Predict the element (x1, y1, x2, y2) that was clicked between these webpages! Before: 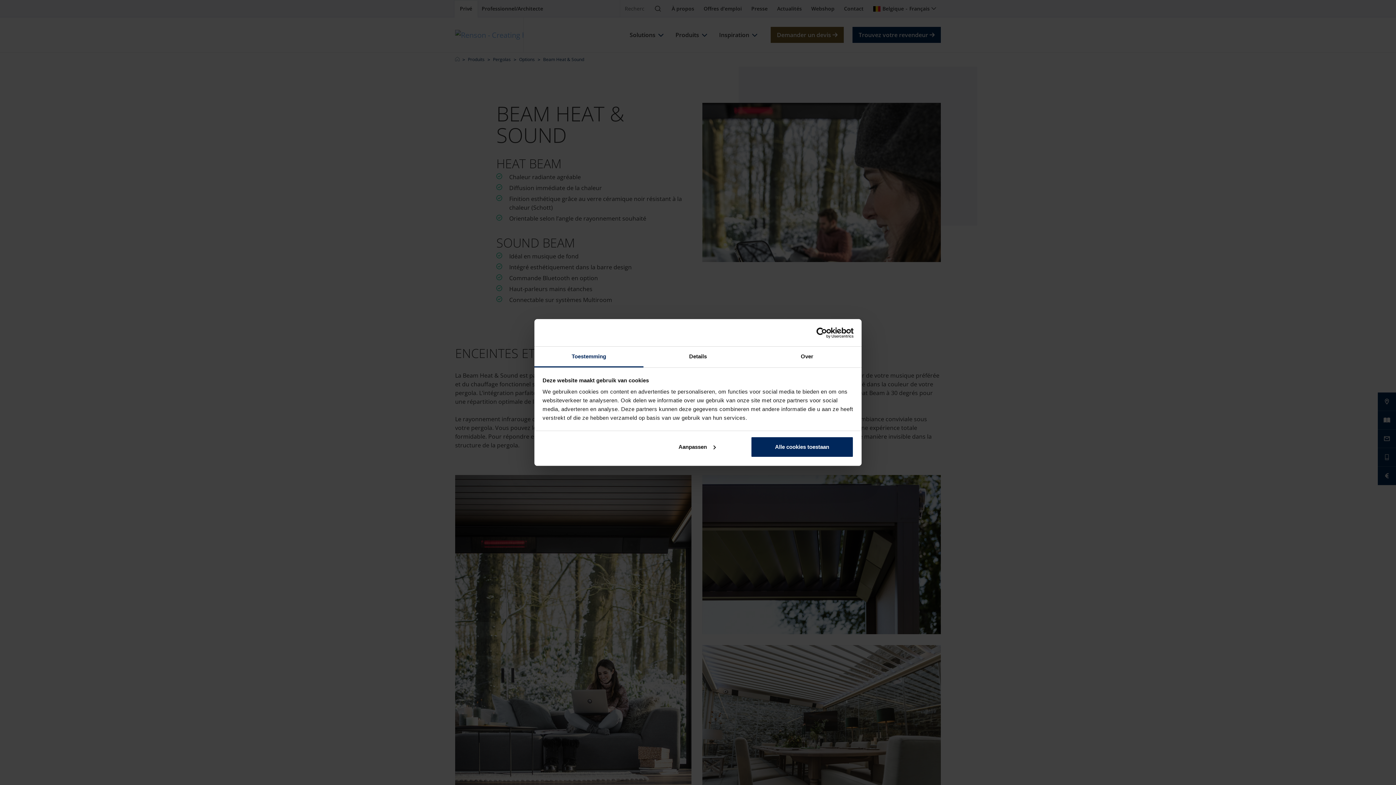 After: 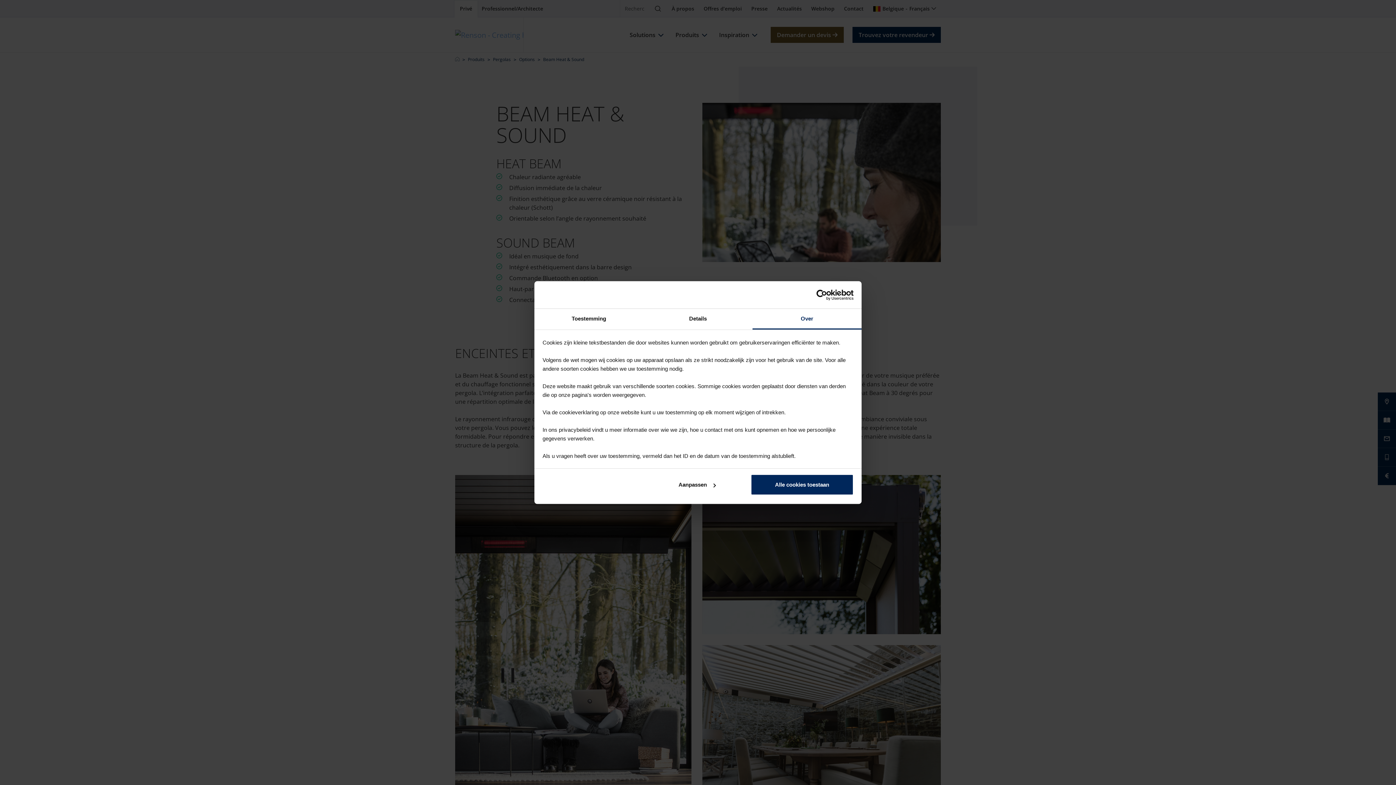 Action: label: Over bbox: (752, 346, 861, 367)